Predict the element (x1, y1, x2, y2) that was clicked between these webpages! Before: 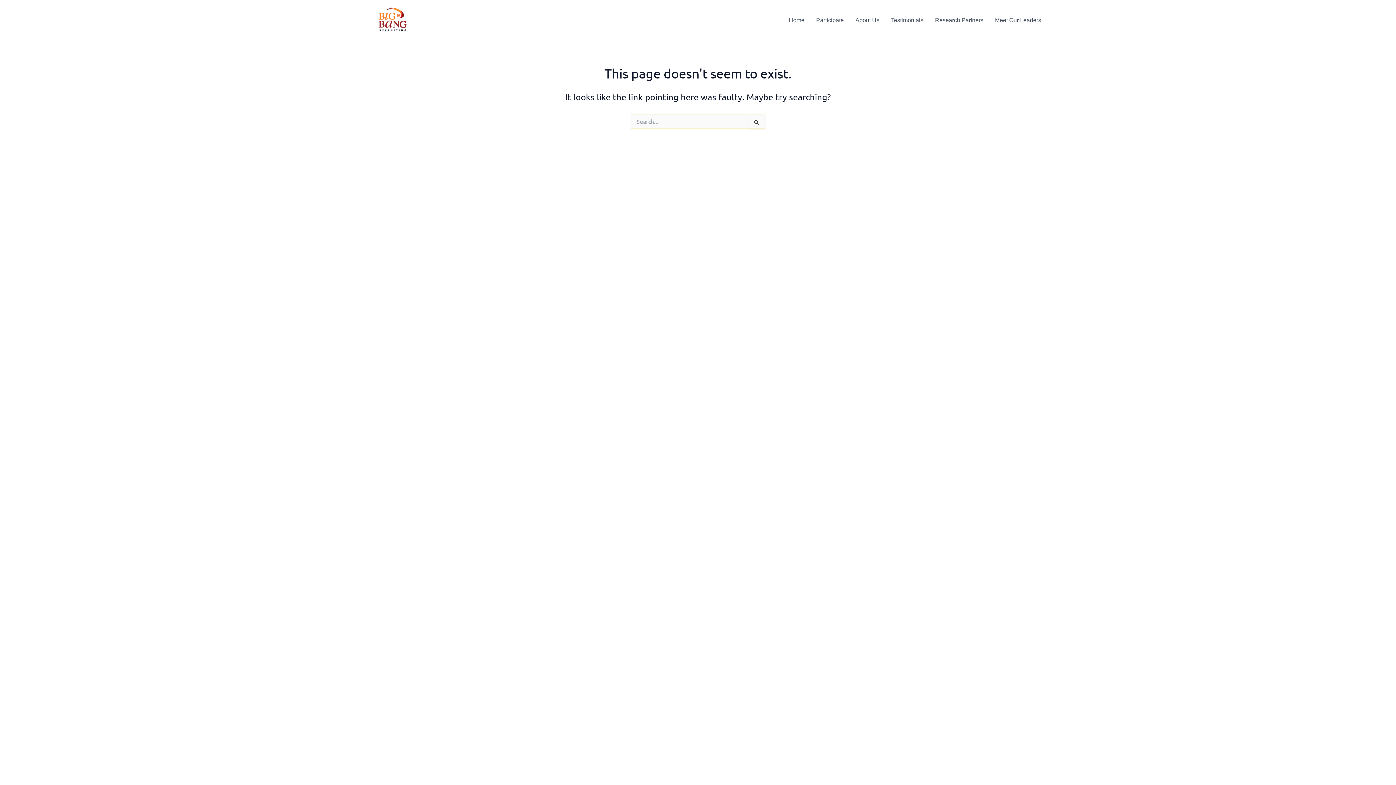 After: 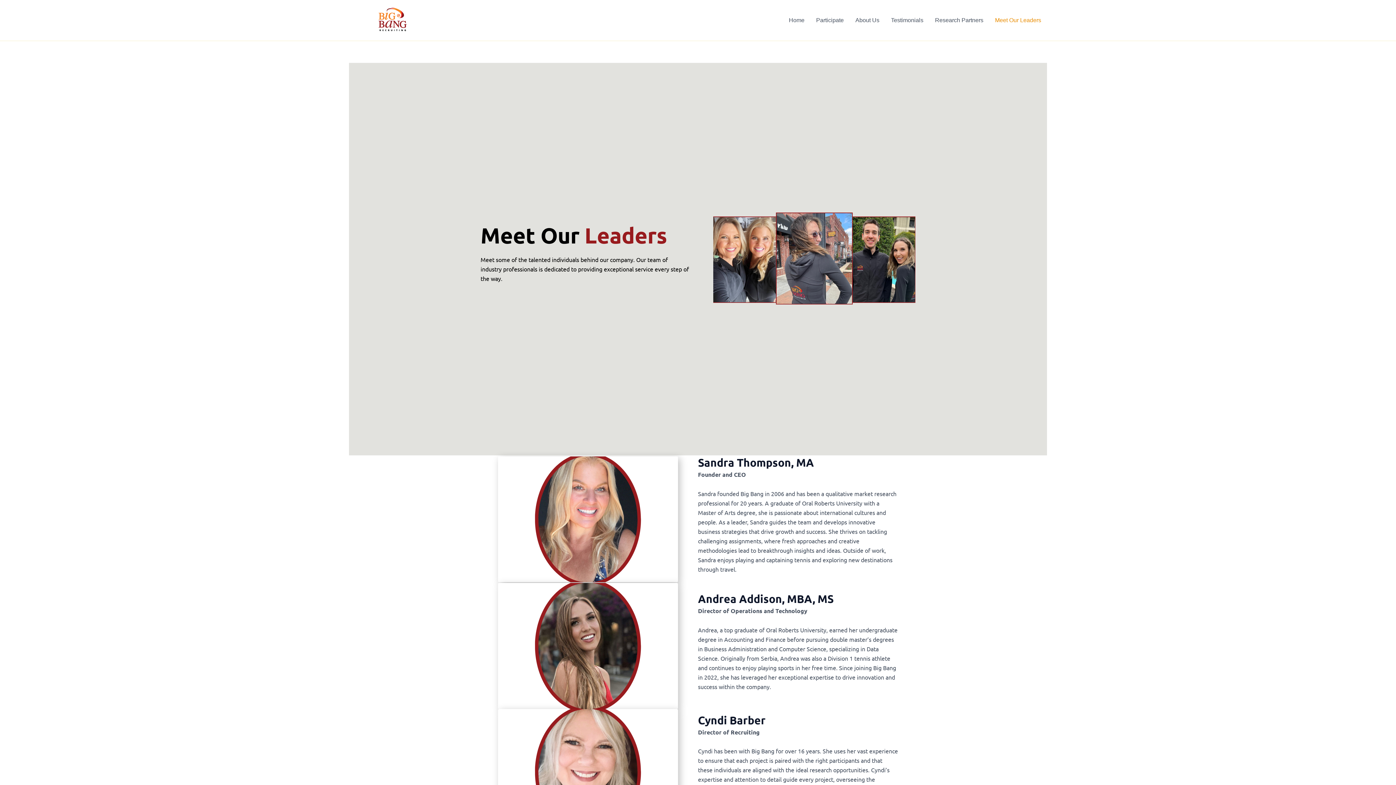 Action: label: Meet Our Leaders bbox: (989, 11, 1047, 29)